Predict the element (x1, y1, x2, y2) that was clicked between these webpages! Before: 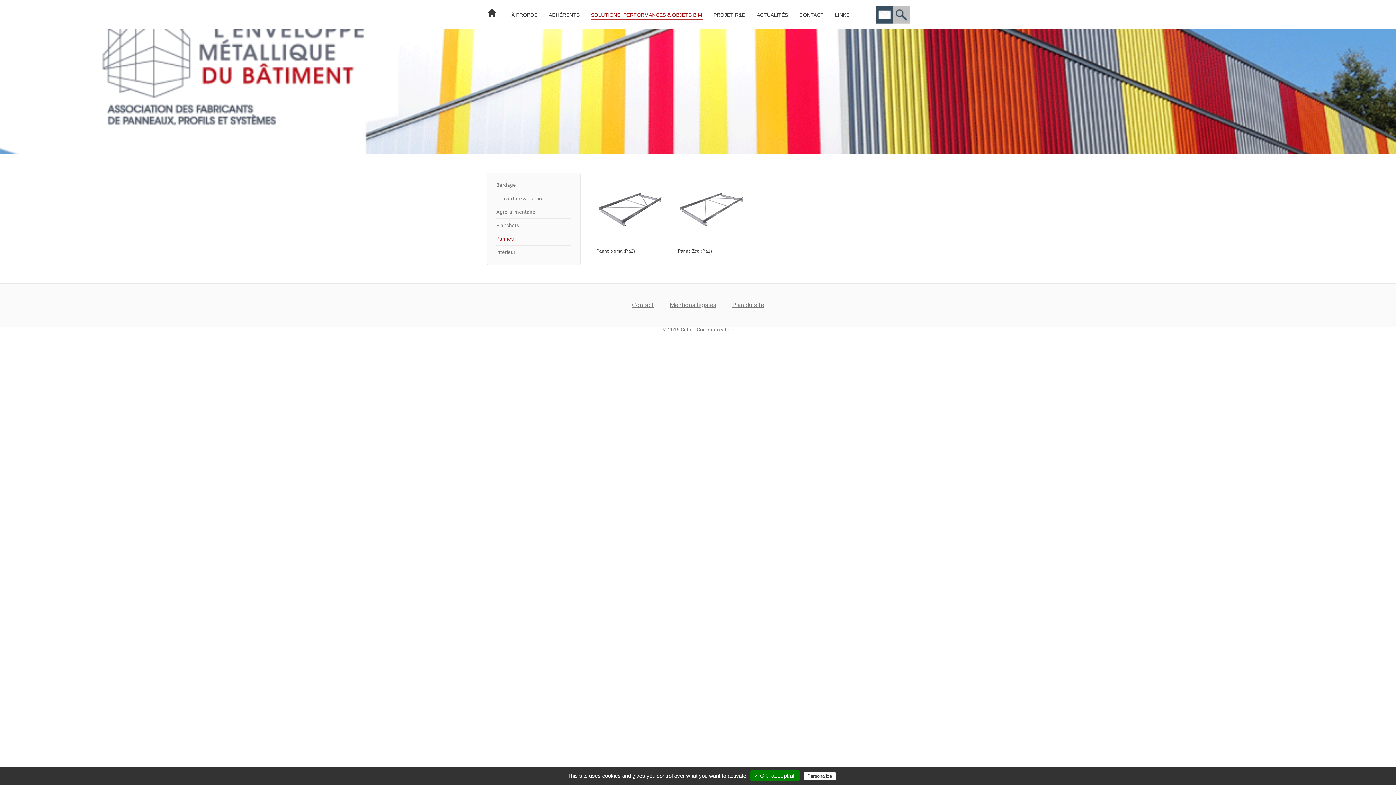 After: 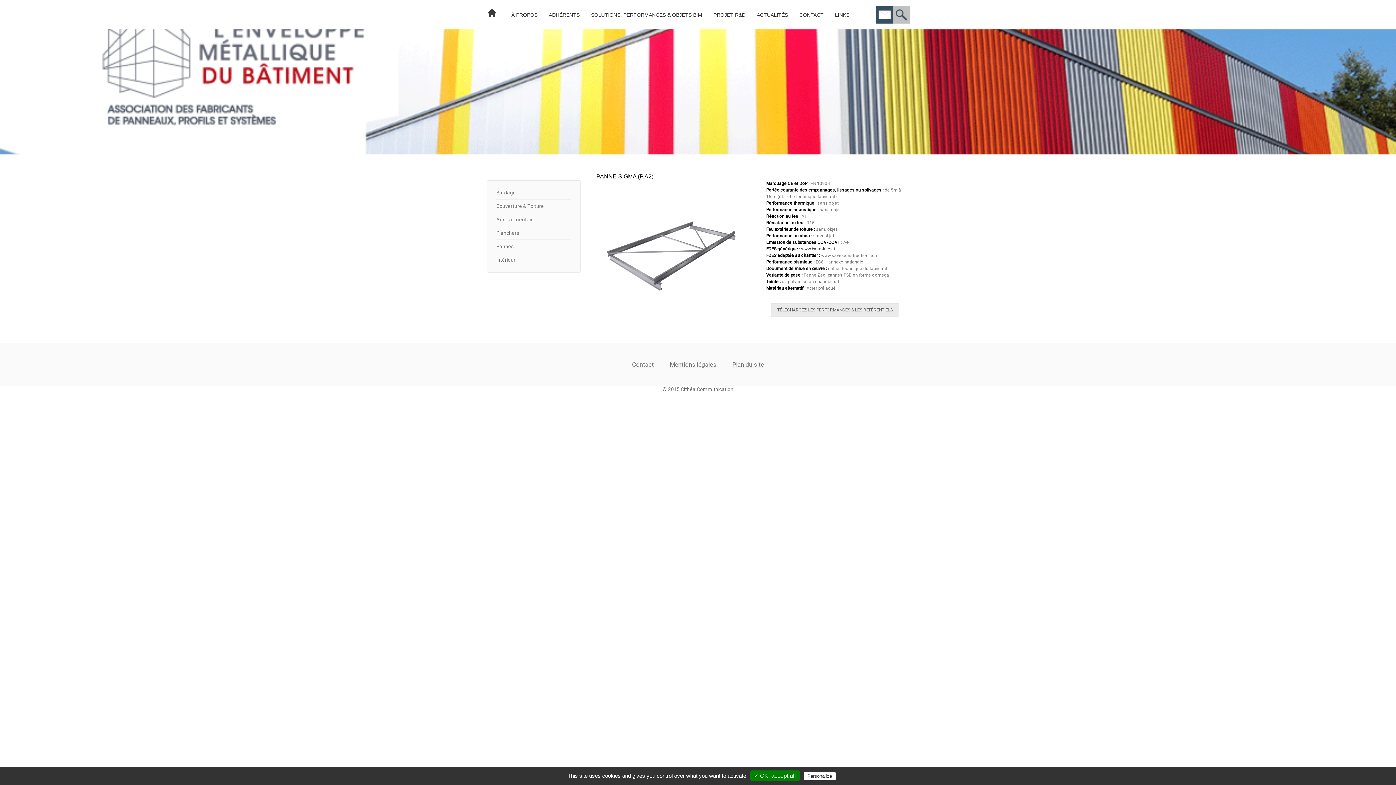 Action: label: Panne sigma (P.a2) bbox: (596, 247, 635, 255)